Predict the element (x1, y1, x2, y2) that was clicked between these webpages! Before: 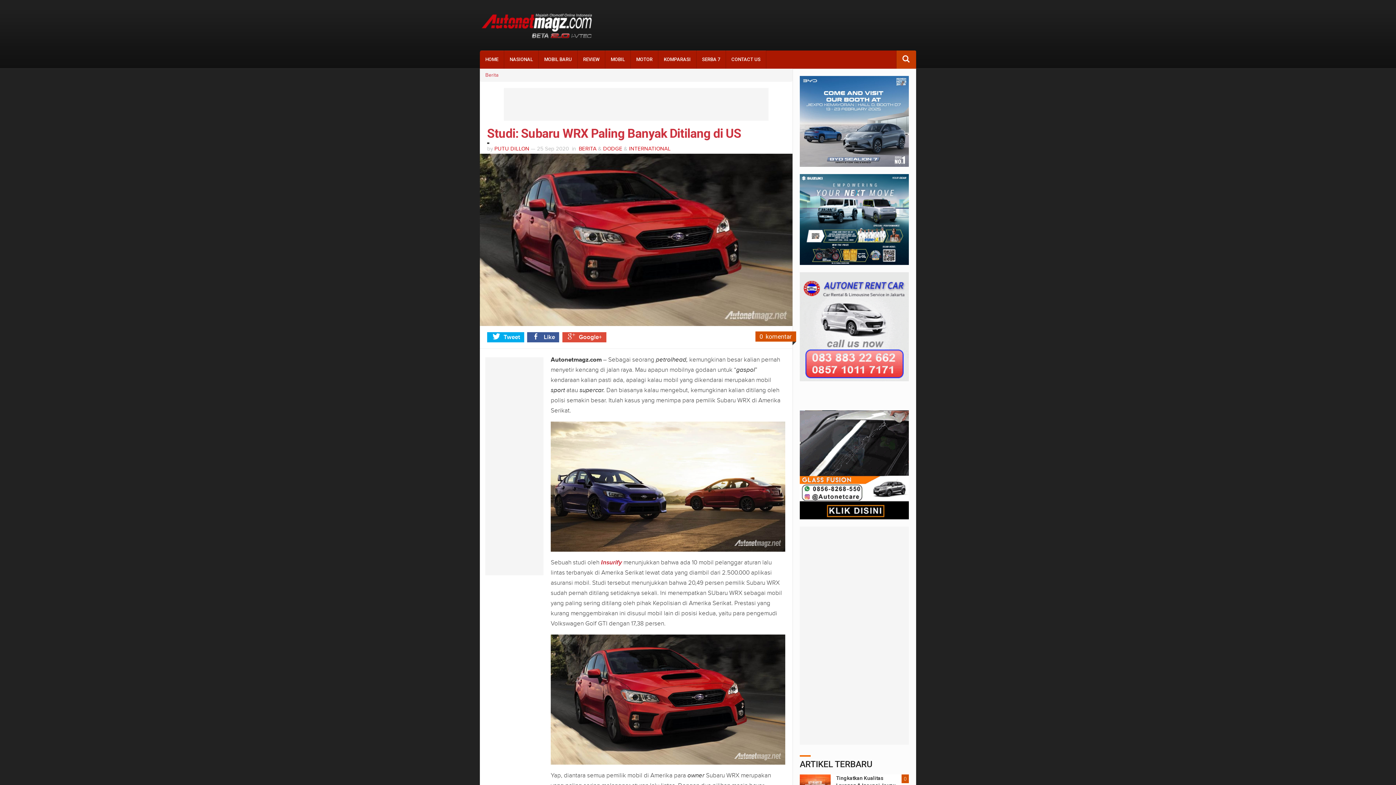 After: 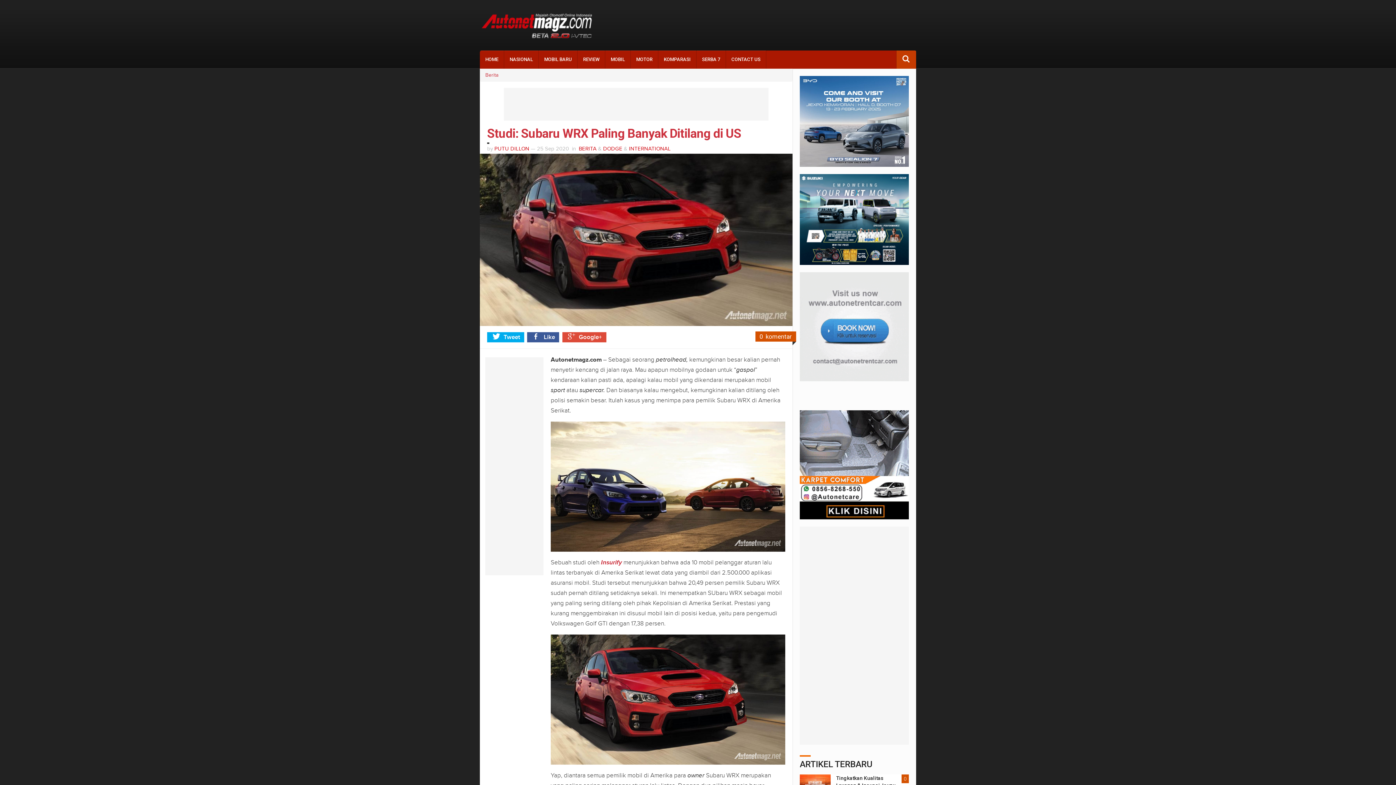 Action: bbox: (800, 117, 909, 124)